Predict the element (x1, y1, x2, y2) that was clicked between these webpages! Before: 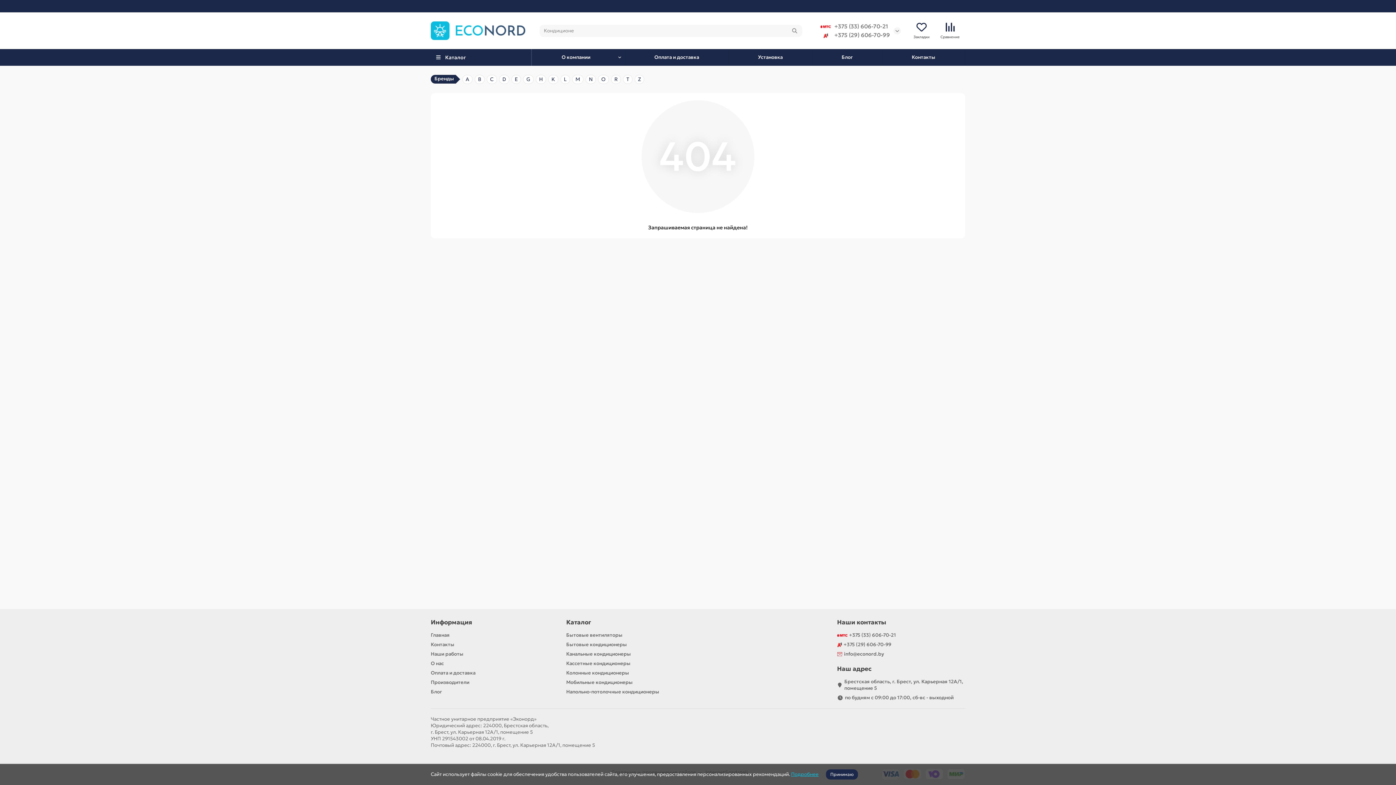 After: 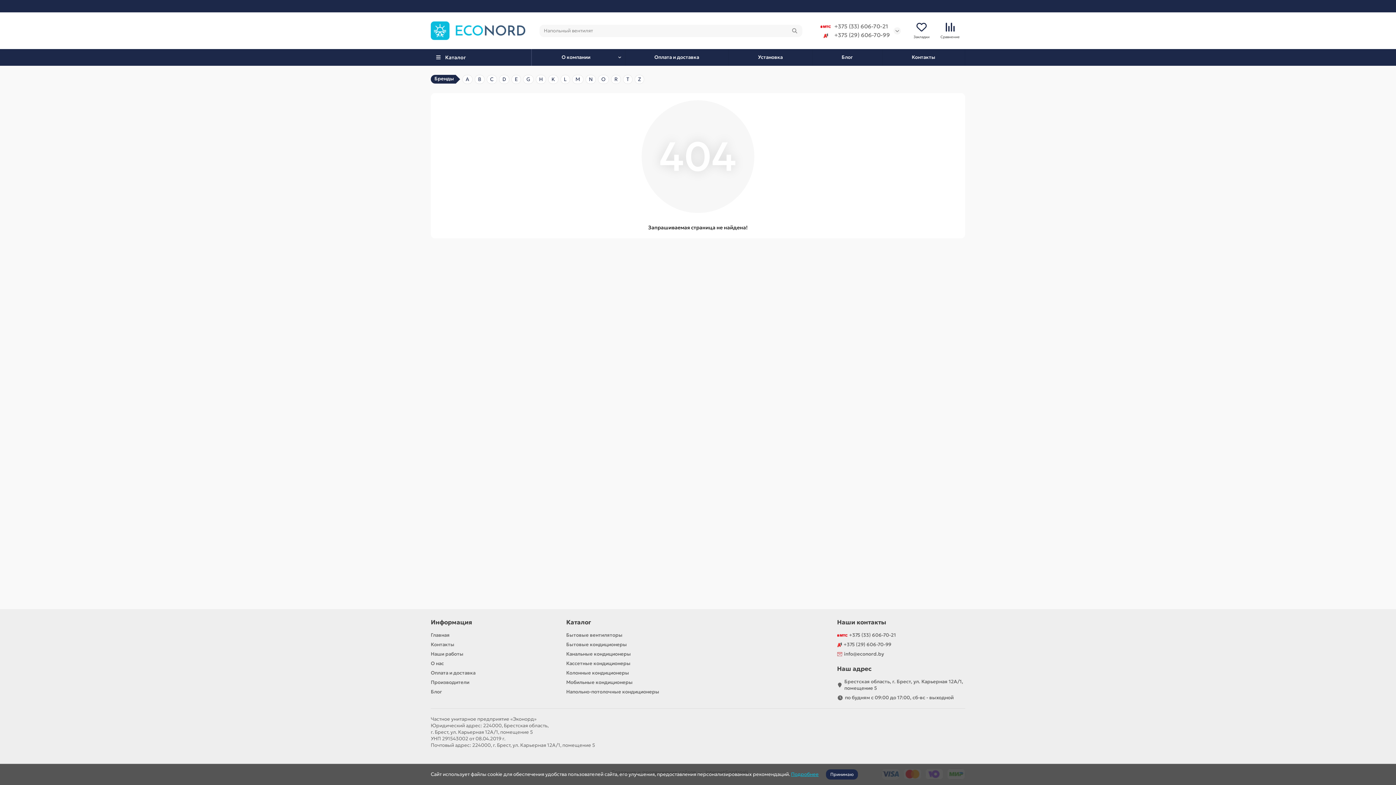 Action: label: Оплата и доставка bbox: (430, 670, 475, 676)